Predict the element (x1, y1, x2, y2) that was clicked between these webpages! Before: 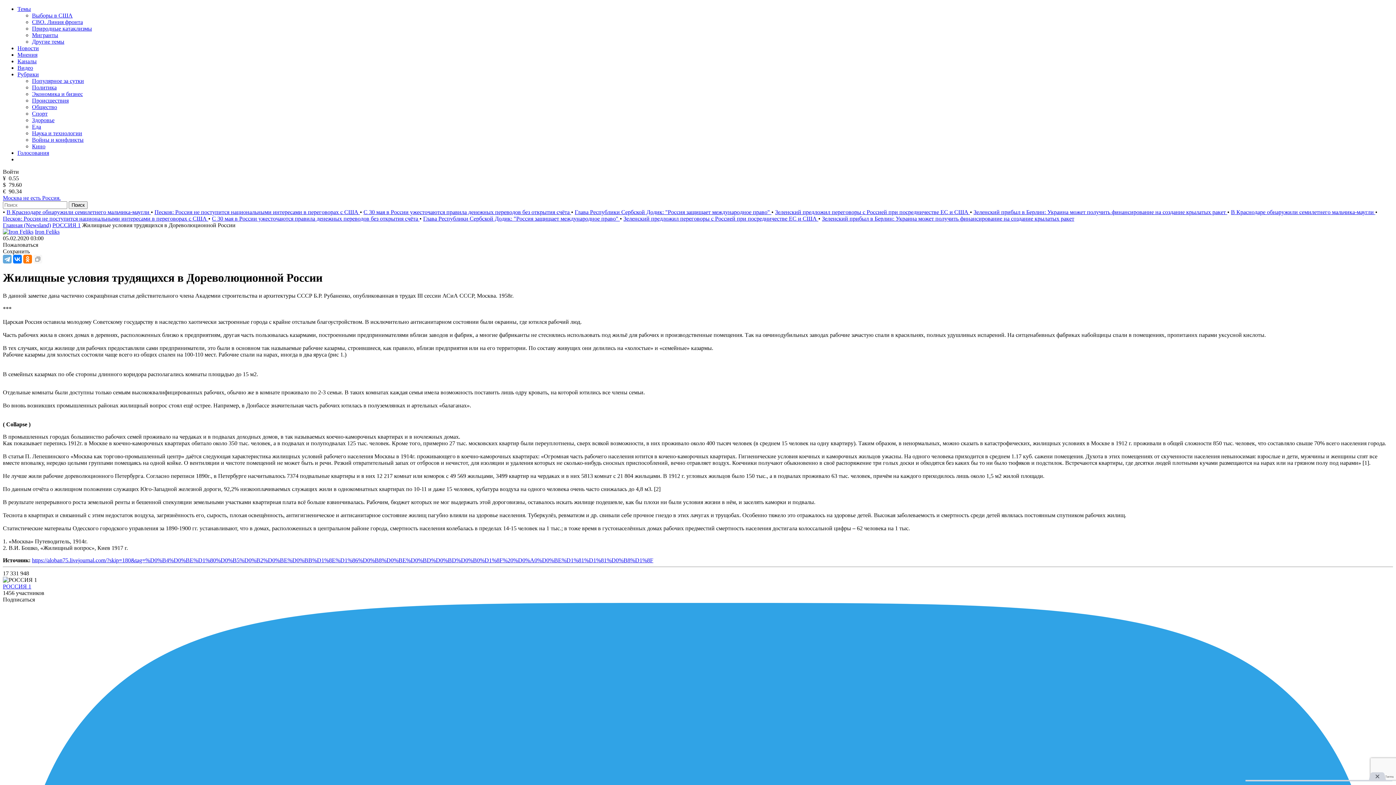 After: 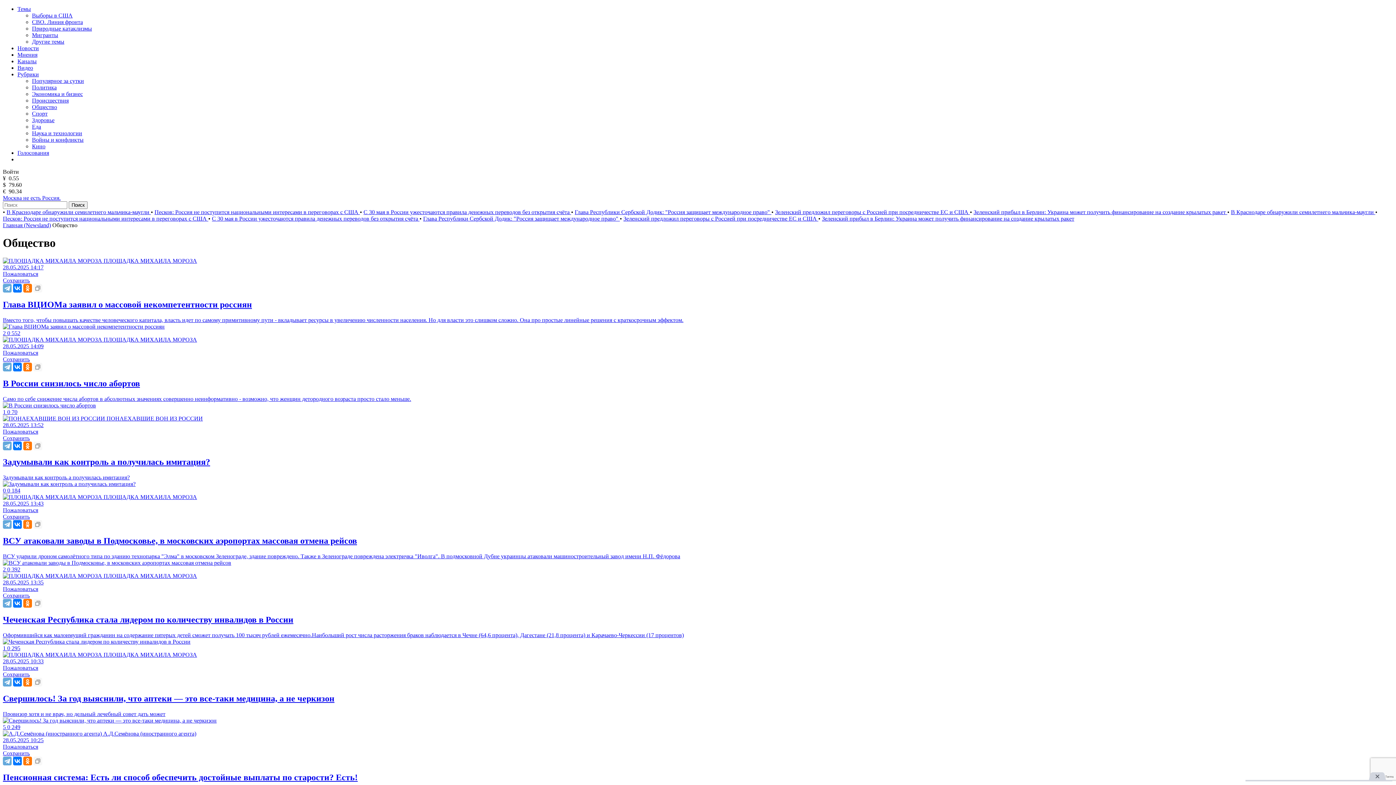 Action: label: Общество bbox: (32, 104, 57, 110)